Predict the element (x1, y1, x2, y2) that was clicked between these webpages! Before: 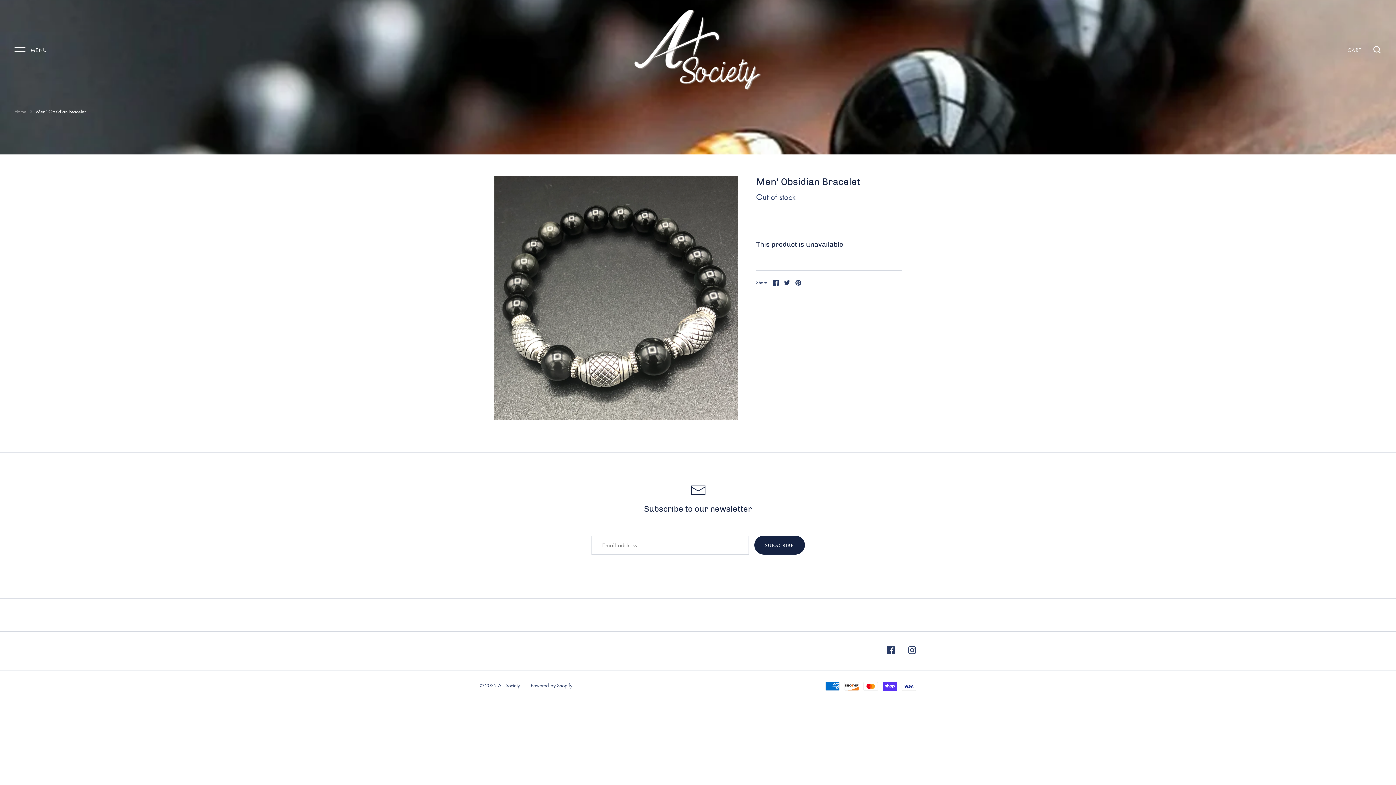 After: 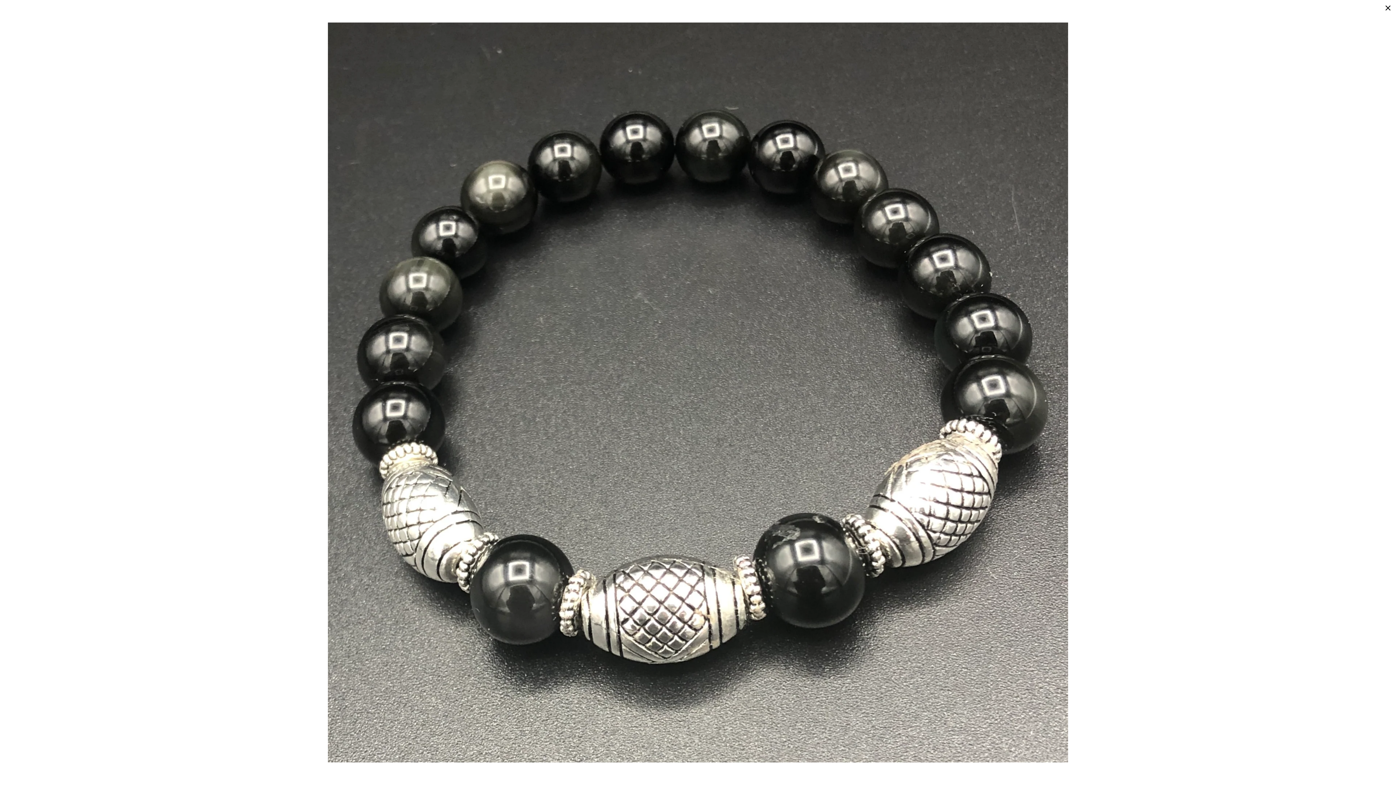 Action: bbox: (494, 176, 738, 420)